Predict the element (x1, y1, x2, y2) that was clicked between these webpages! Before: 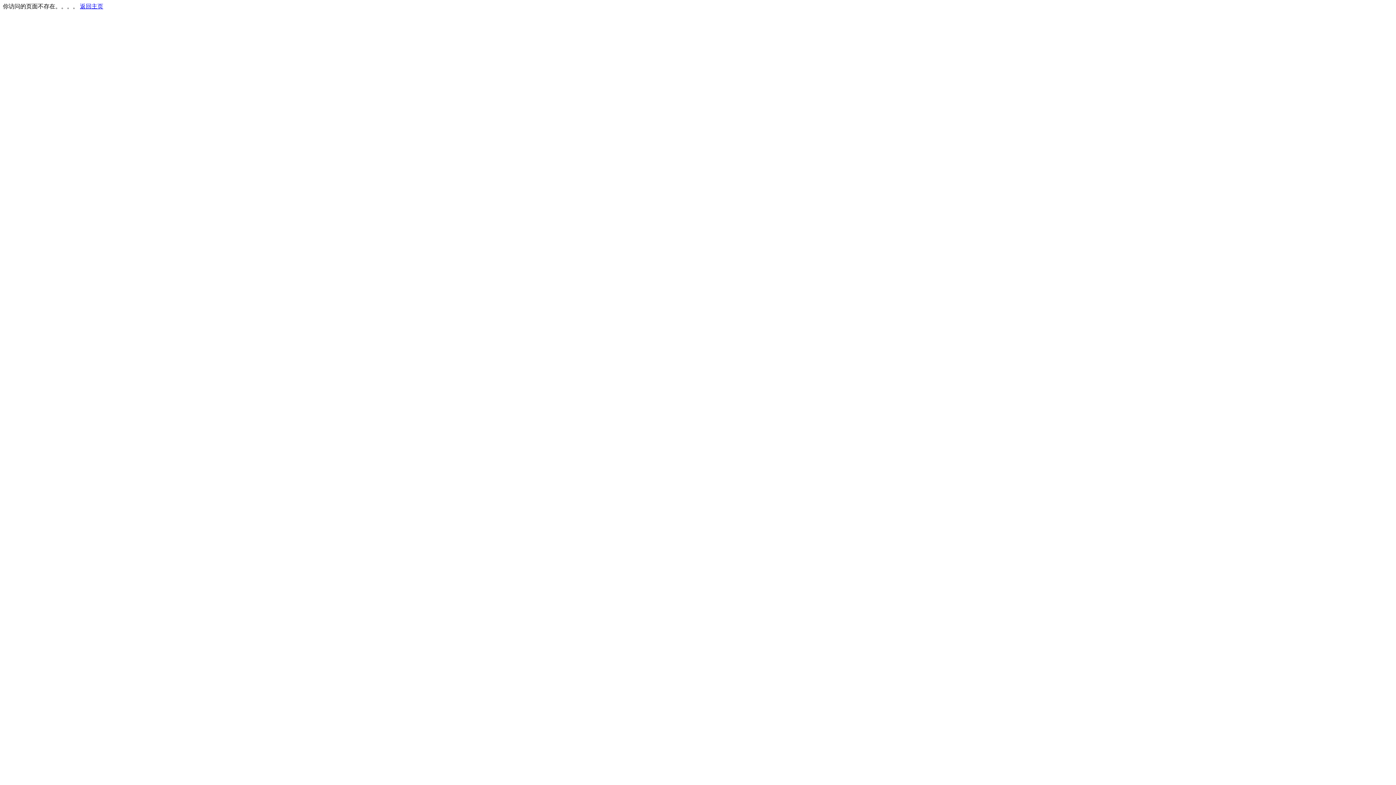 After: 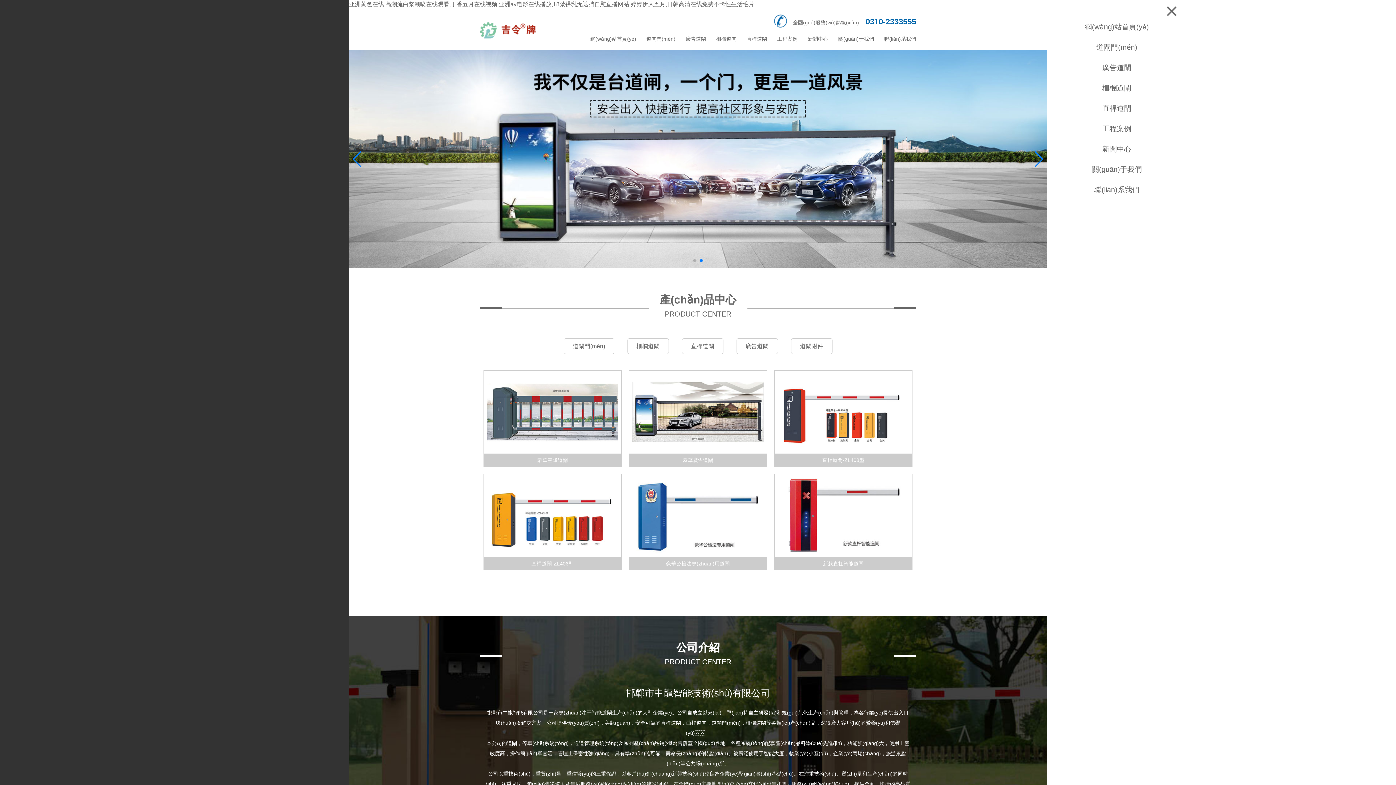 Action: bbox: (80, 3, 103, 9) label: 返回主页